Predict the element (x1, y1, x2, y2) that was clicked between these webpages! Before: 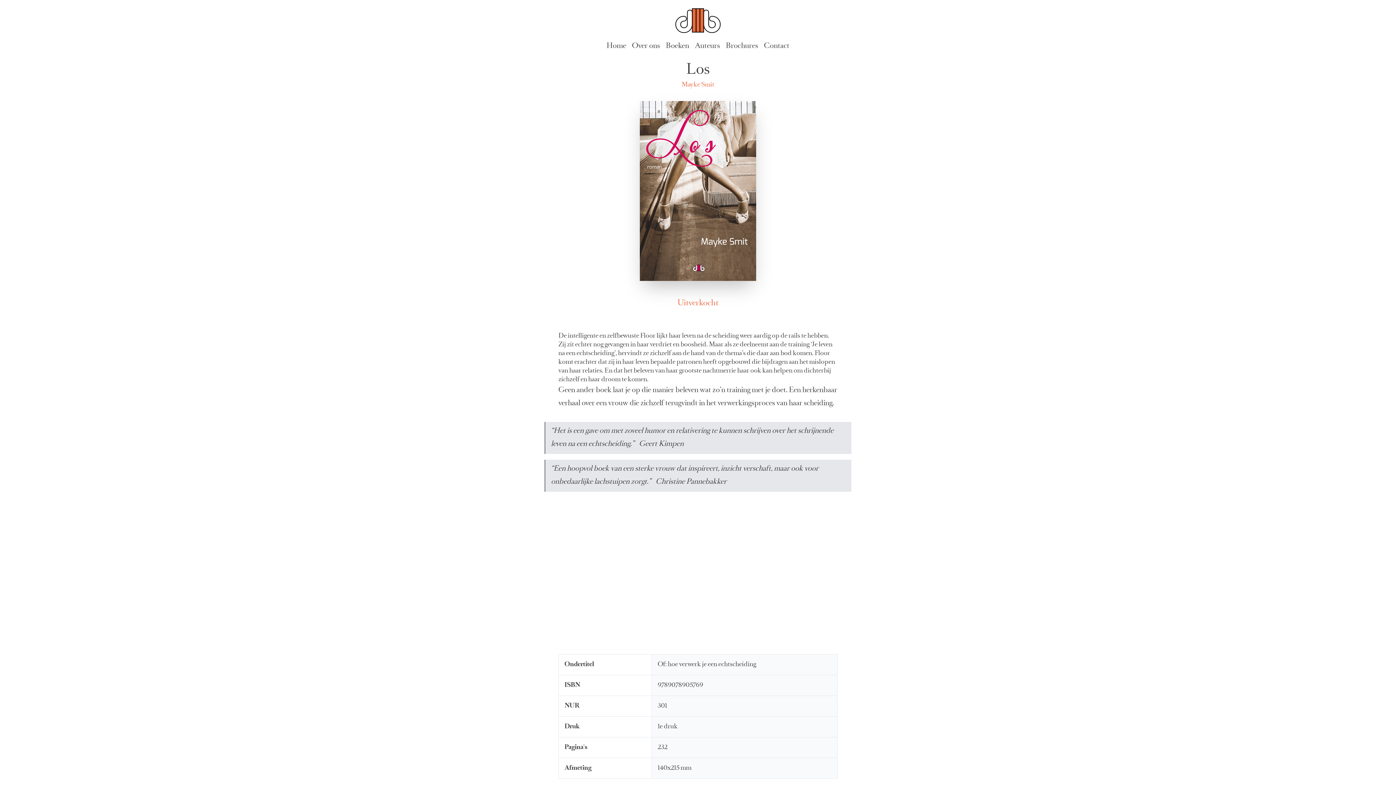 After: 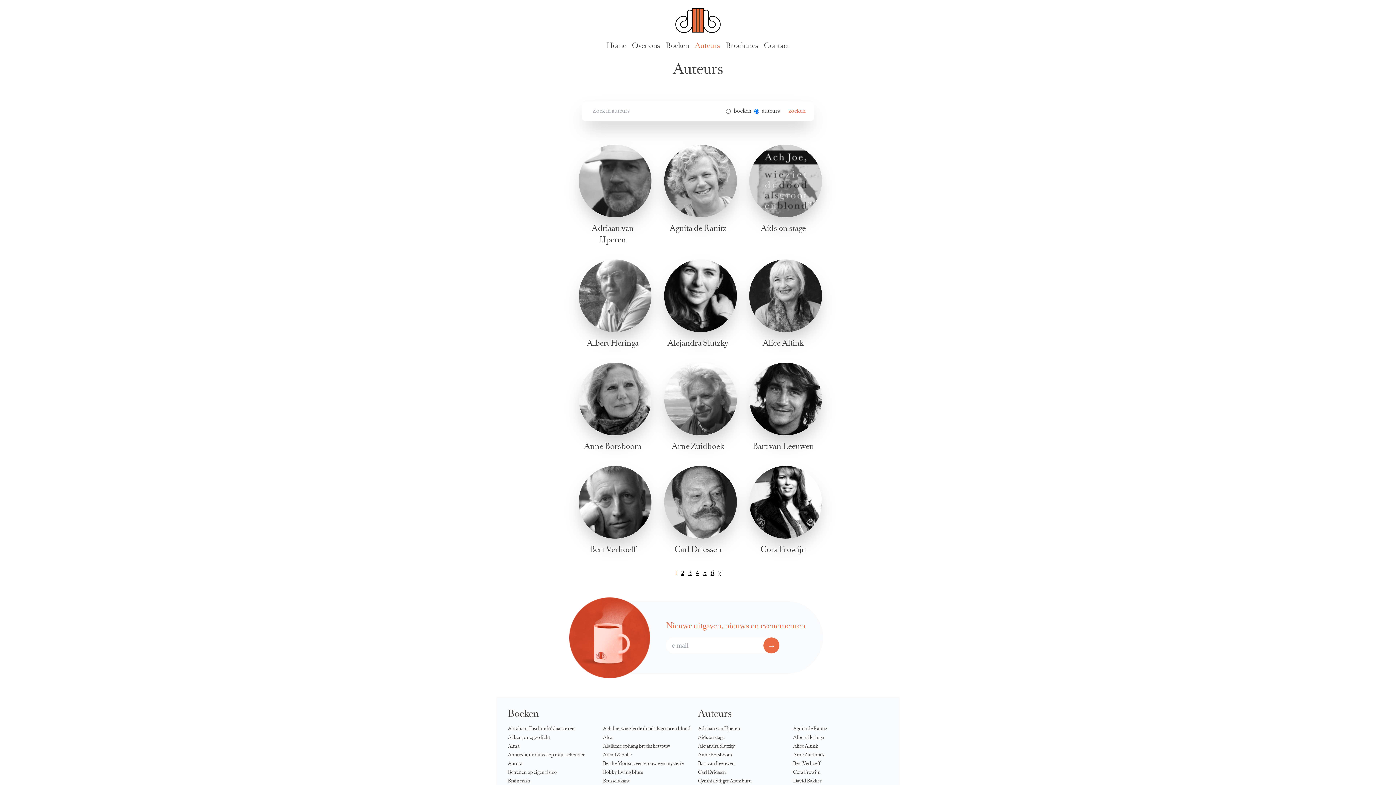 Action: bbox: (695, 43, 720, 49) label: Auteurs